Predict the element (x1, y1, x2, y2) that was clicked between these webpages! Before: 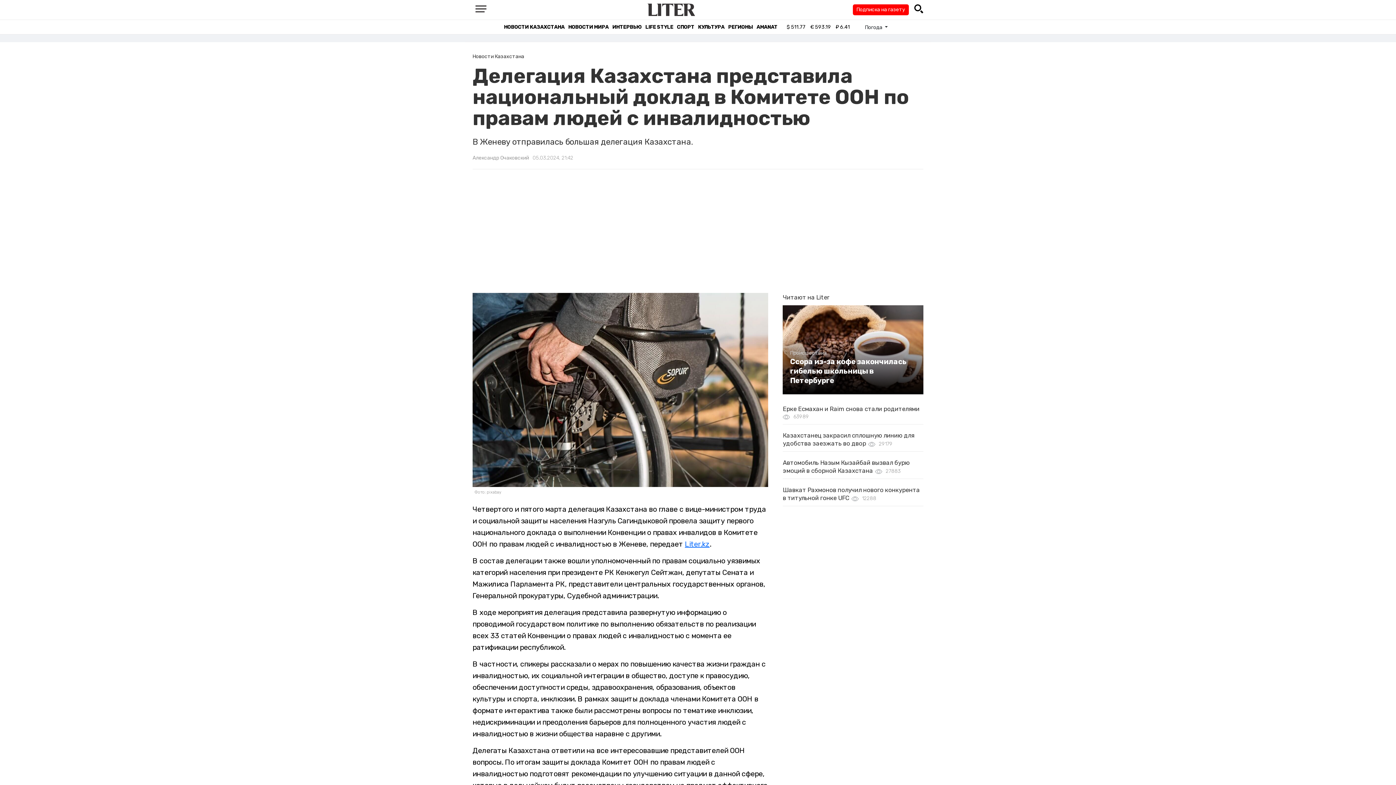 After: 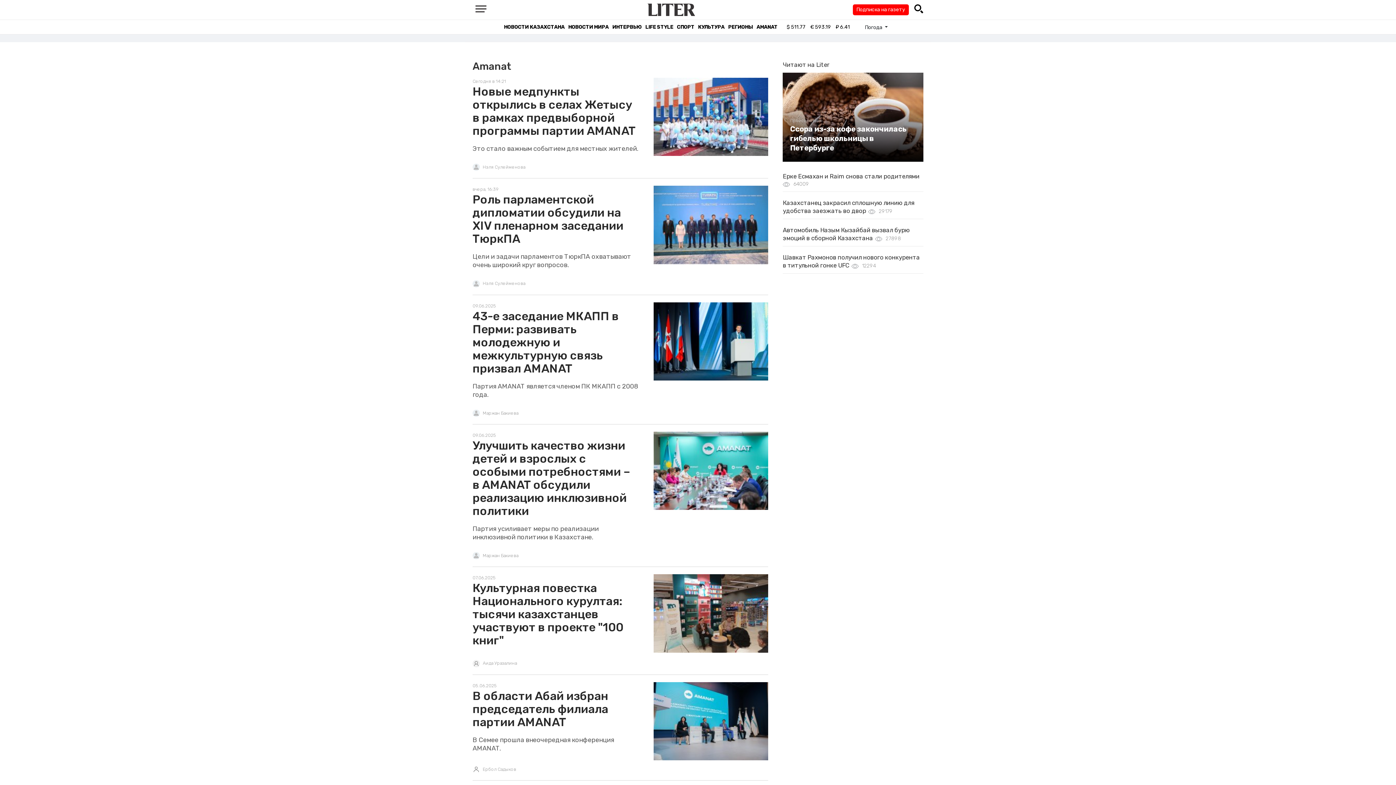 Action: label: AMANAT bbox: (756, 23, 777, 30)